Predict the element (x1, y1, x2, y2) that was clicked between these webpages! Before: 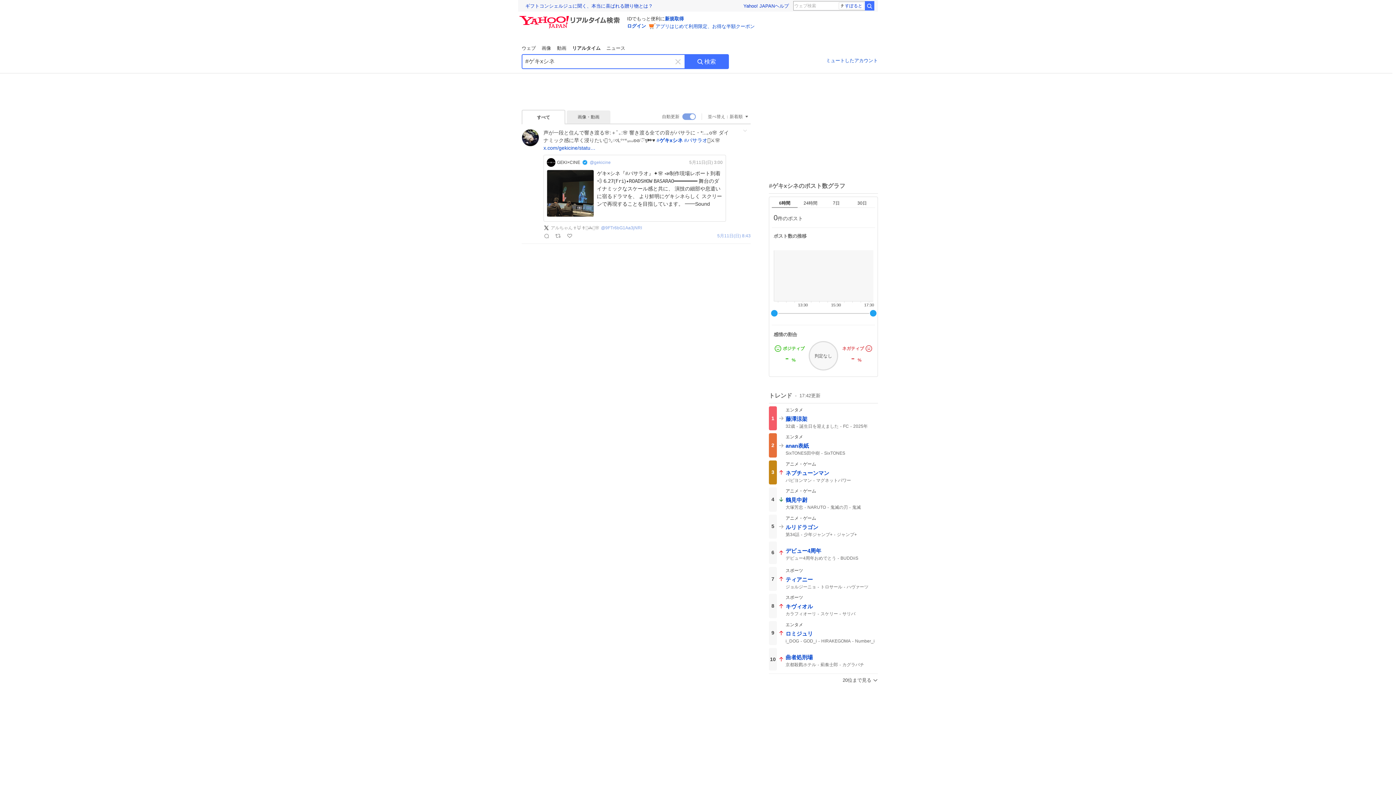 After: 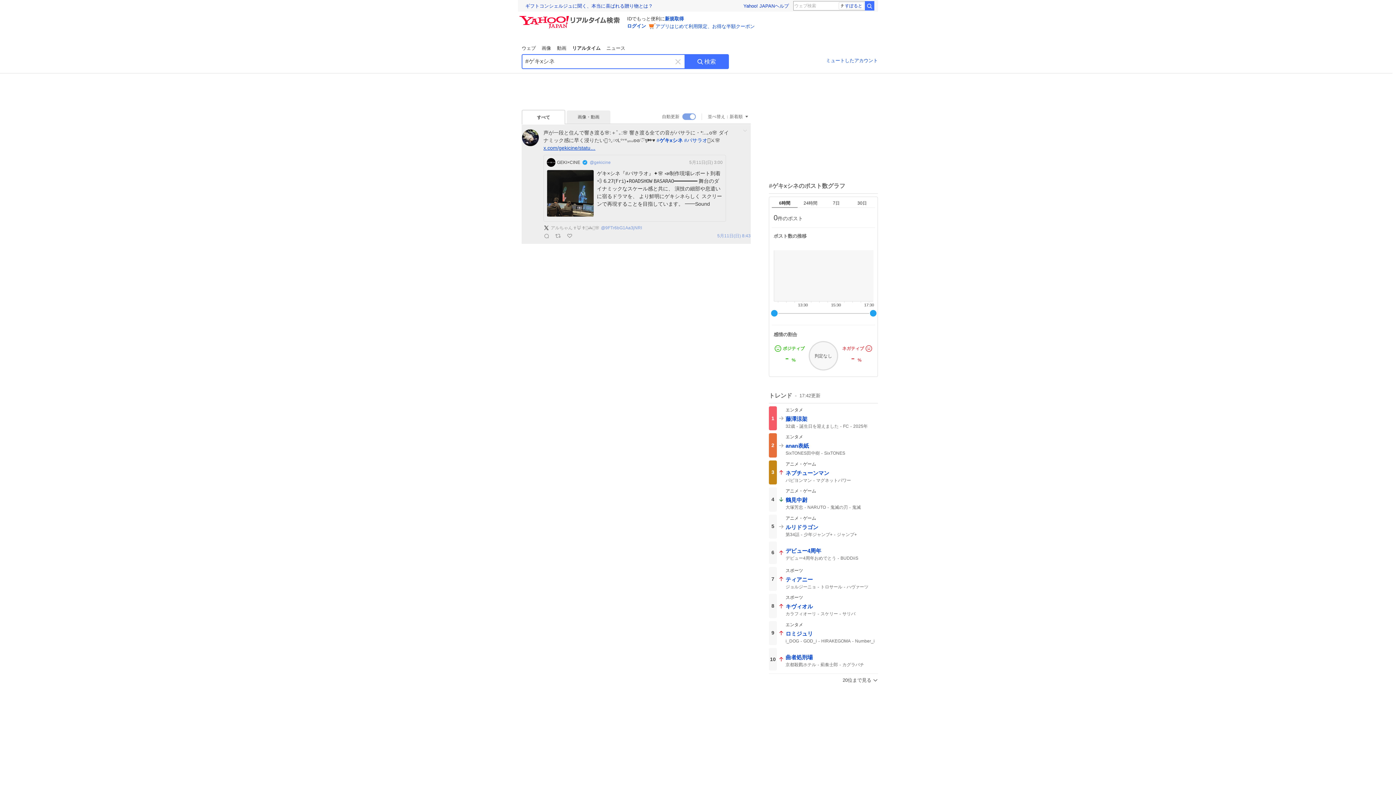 Action: label: x.com/gekicine/statu… bbox: (543, 145, 595, 150)